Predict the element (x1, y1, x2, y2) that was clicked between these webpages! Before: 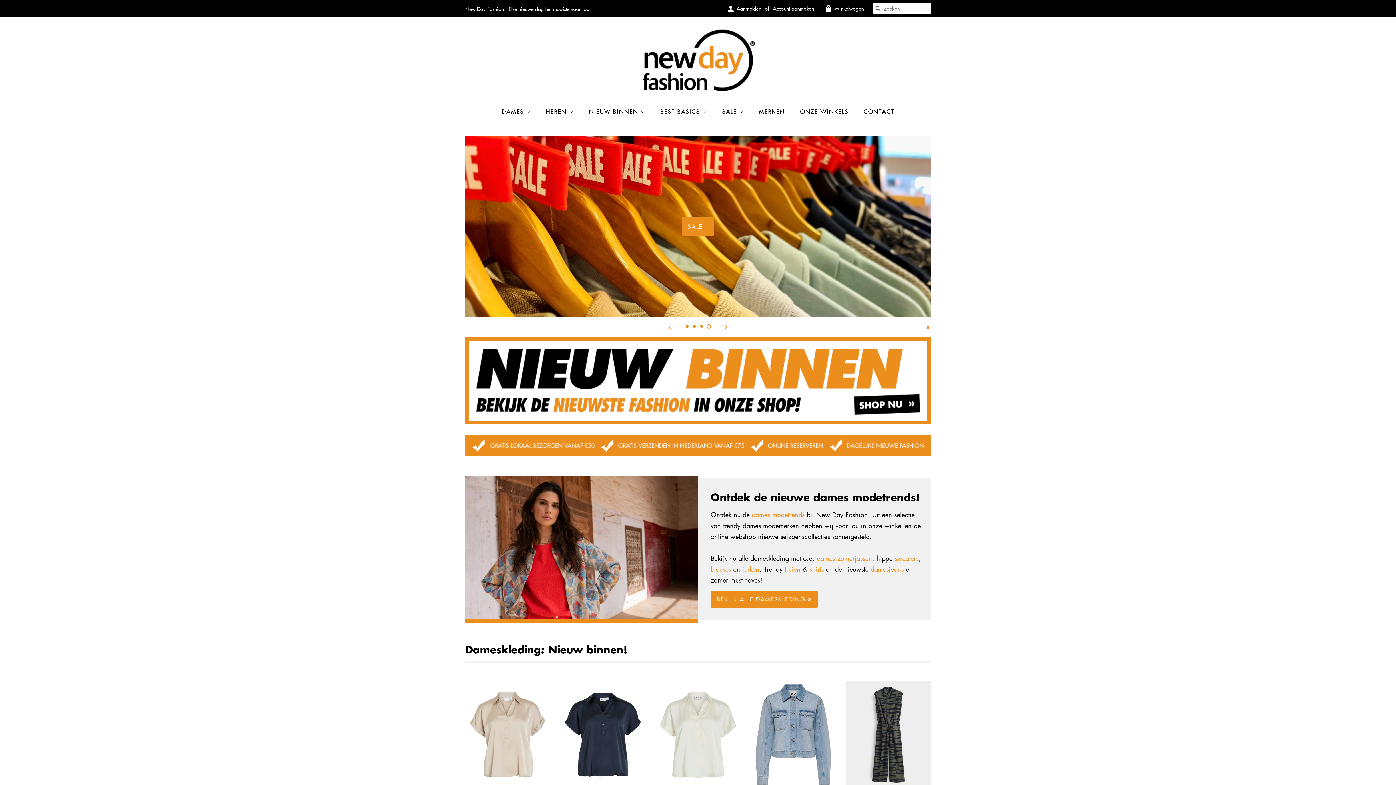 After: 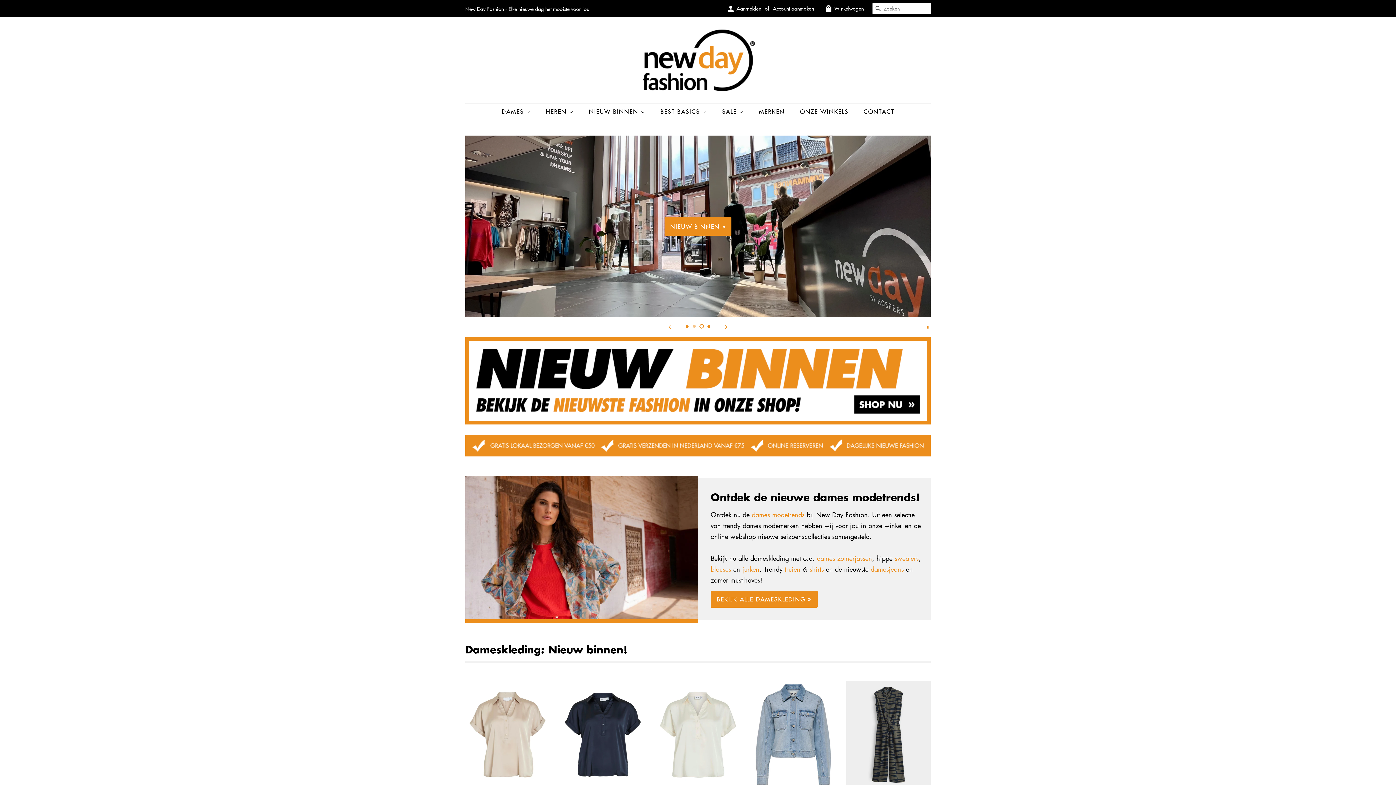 Action: label: Laad dia 2 bbox: (692, 324, 696, 328)